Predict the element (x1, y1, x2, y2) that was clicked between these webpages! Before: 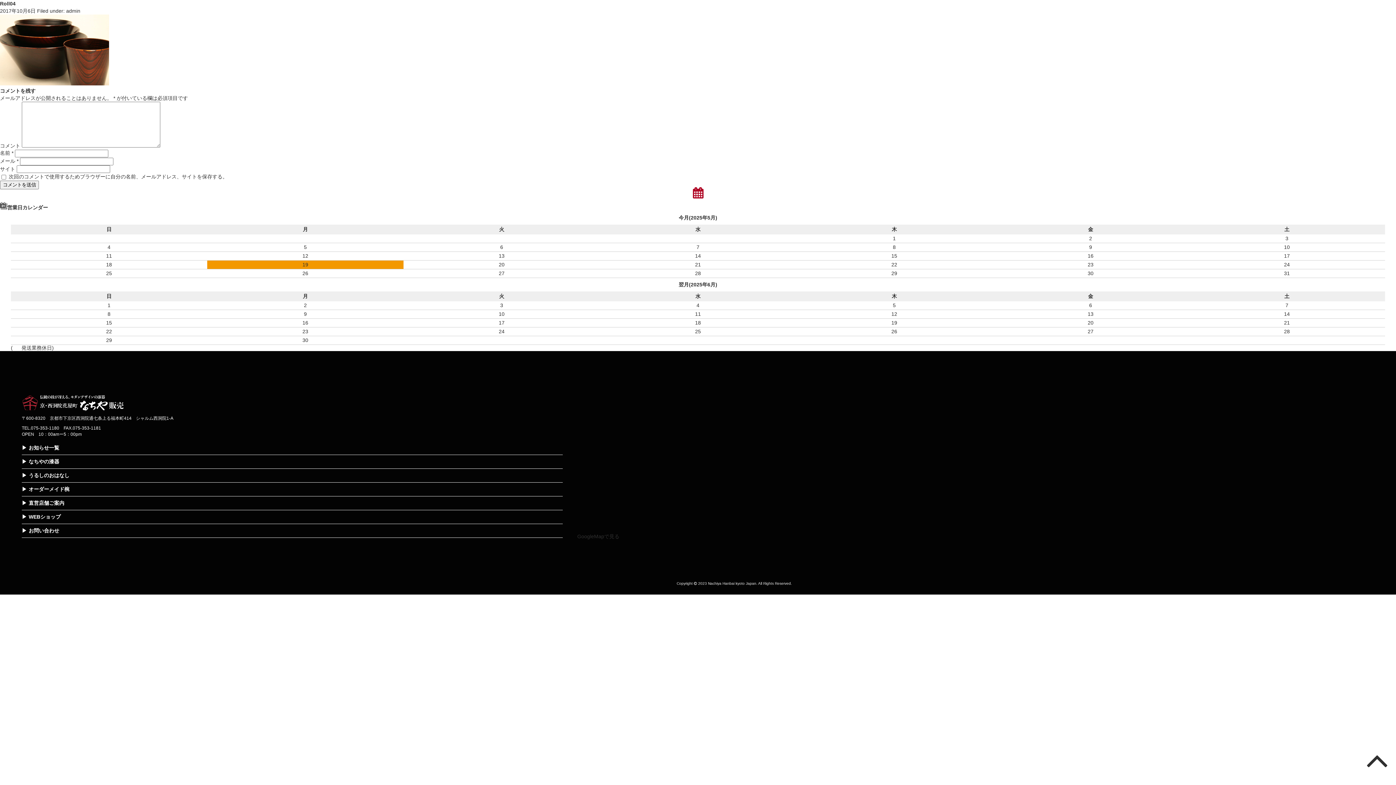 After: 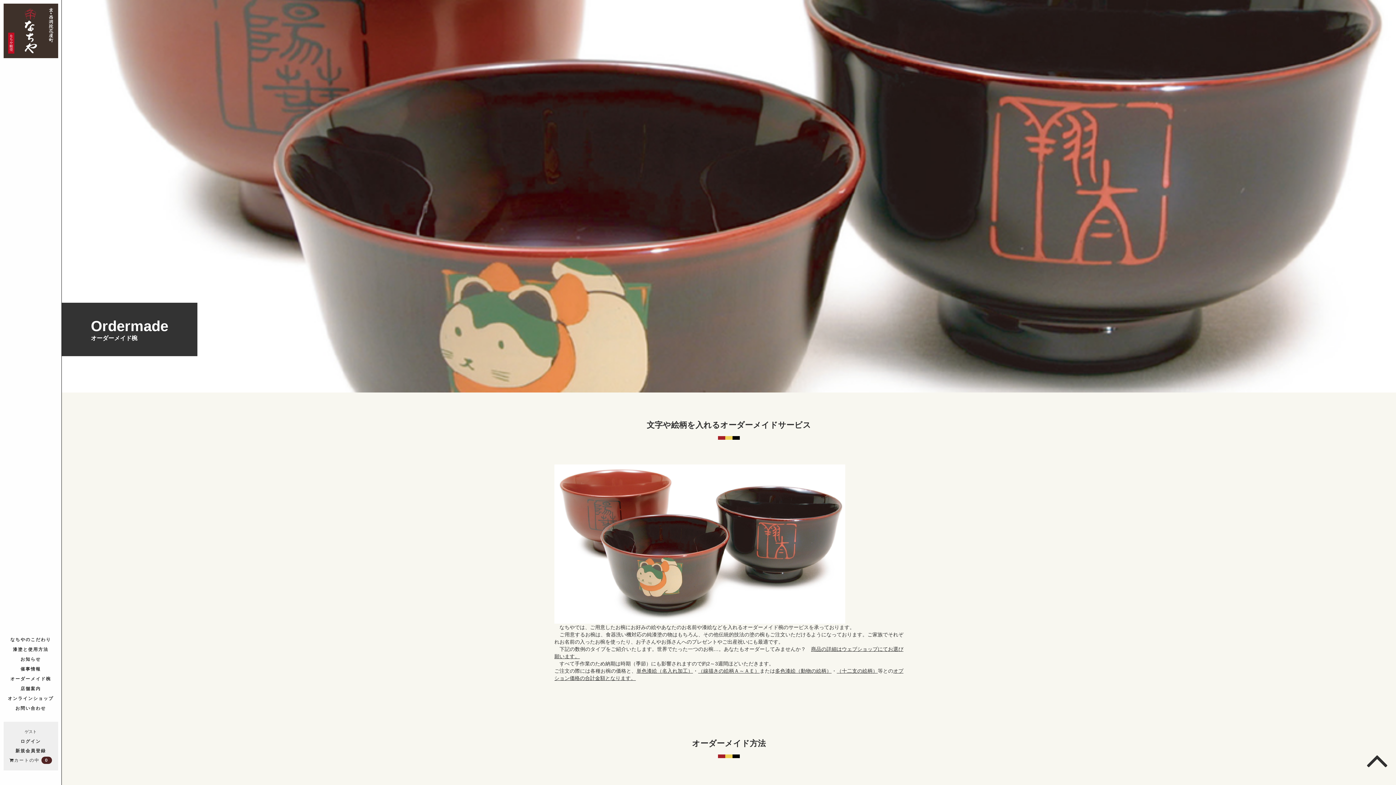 Action: label: オーダーメイド椀 bbox: (21, 486, 69, 492)